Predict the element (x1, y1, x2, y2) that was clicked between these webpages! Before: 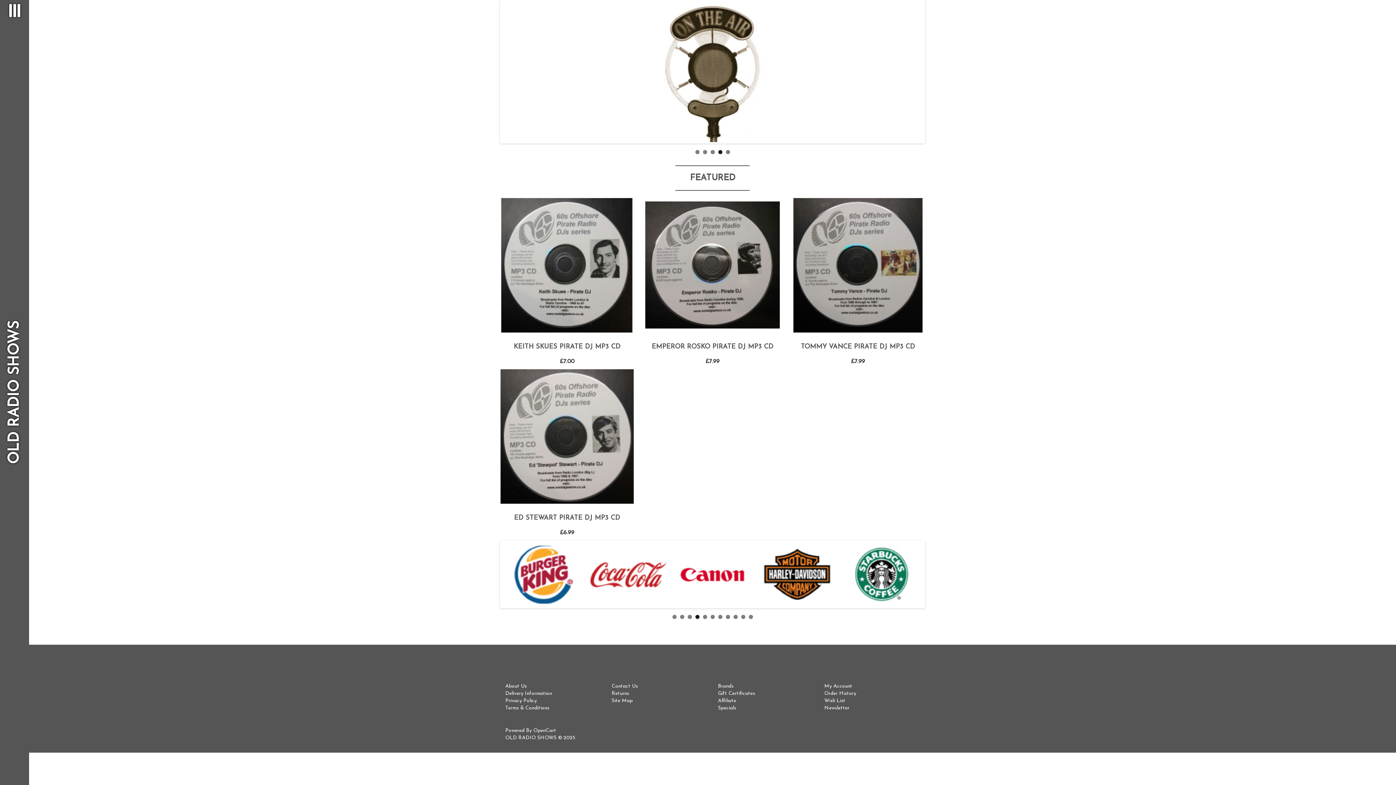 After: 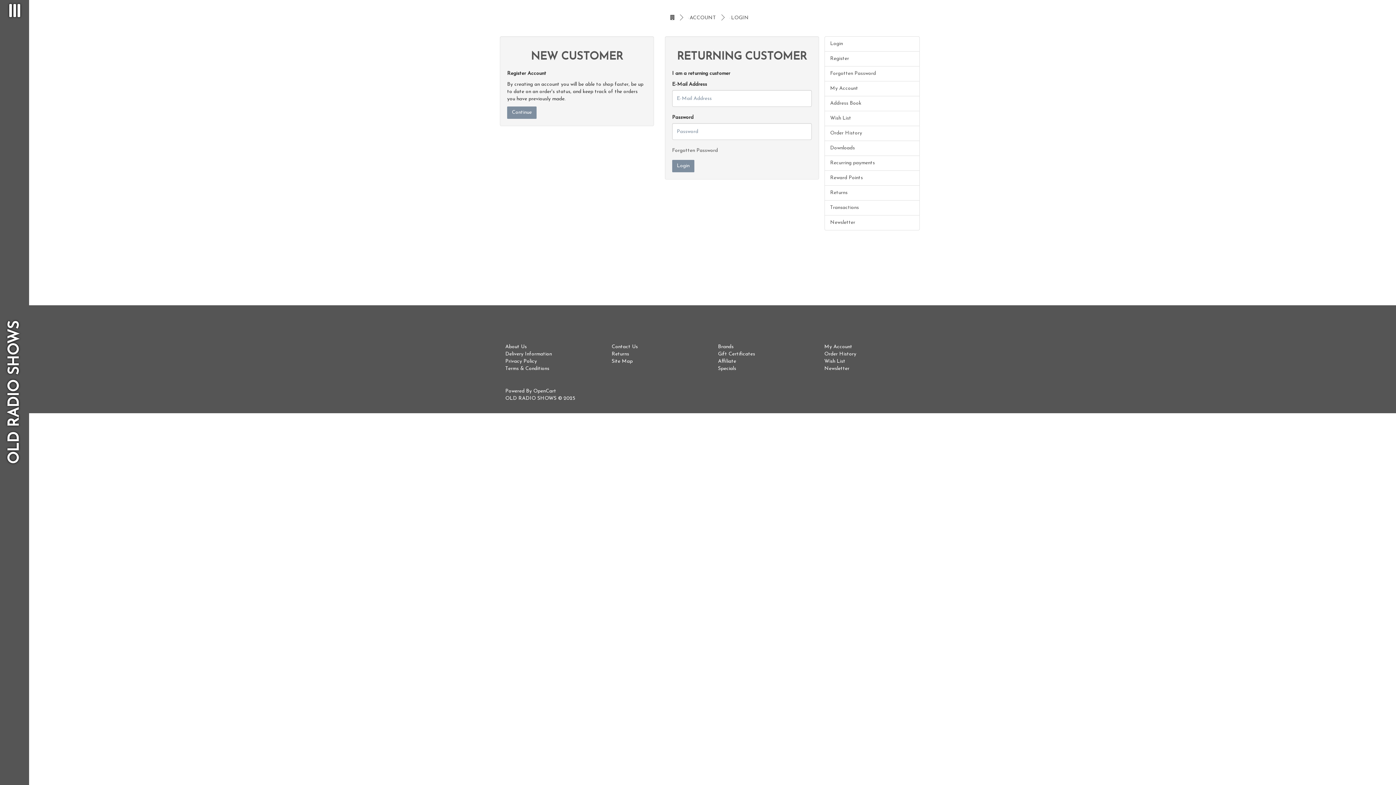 Action: bbox: (824, 691, 856, 696) label: Order History